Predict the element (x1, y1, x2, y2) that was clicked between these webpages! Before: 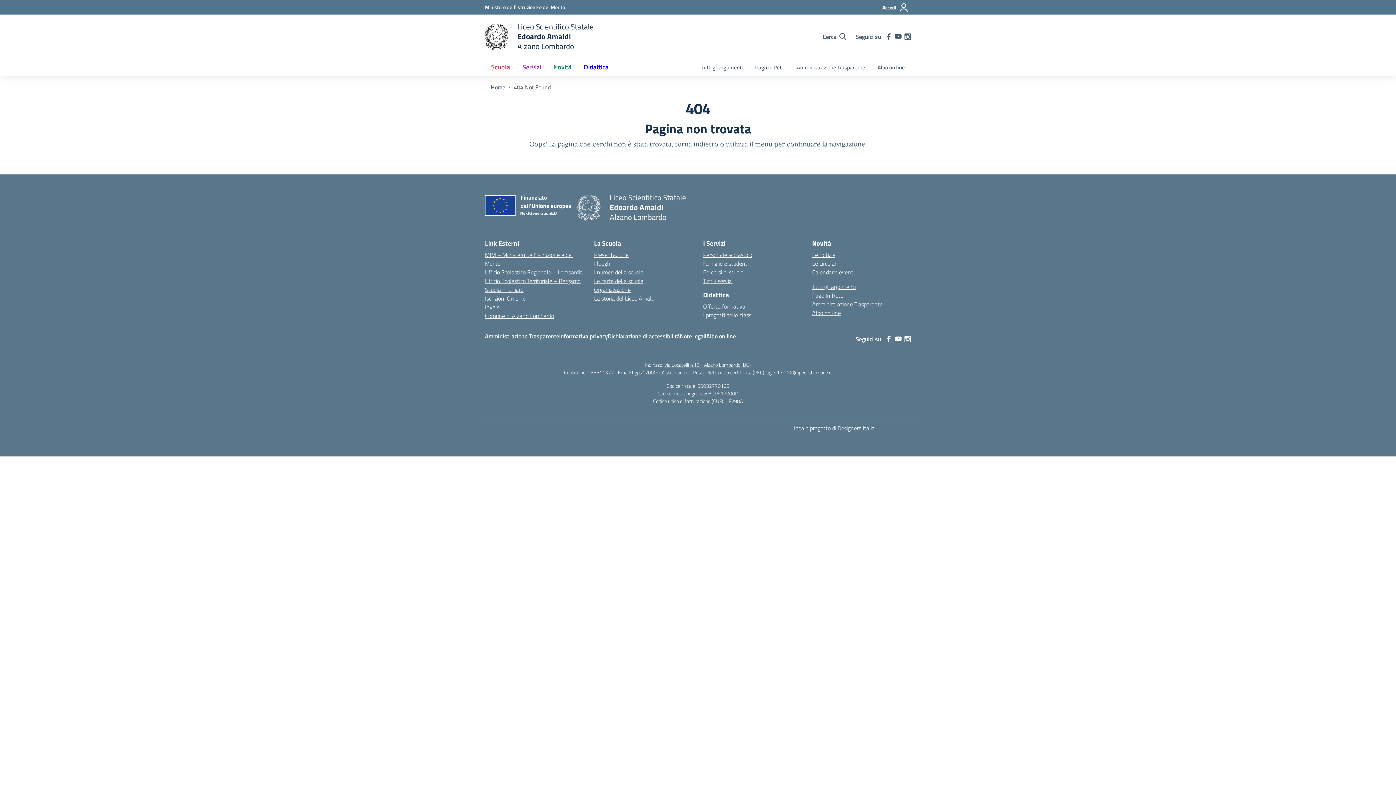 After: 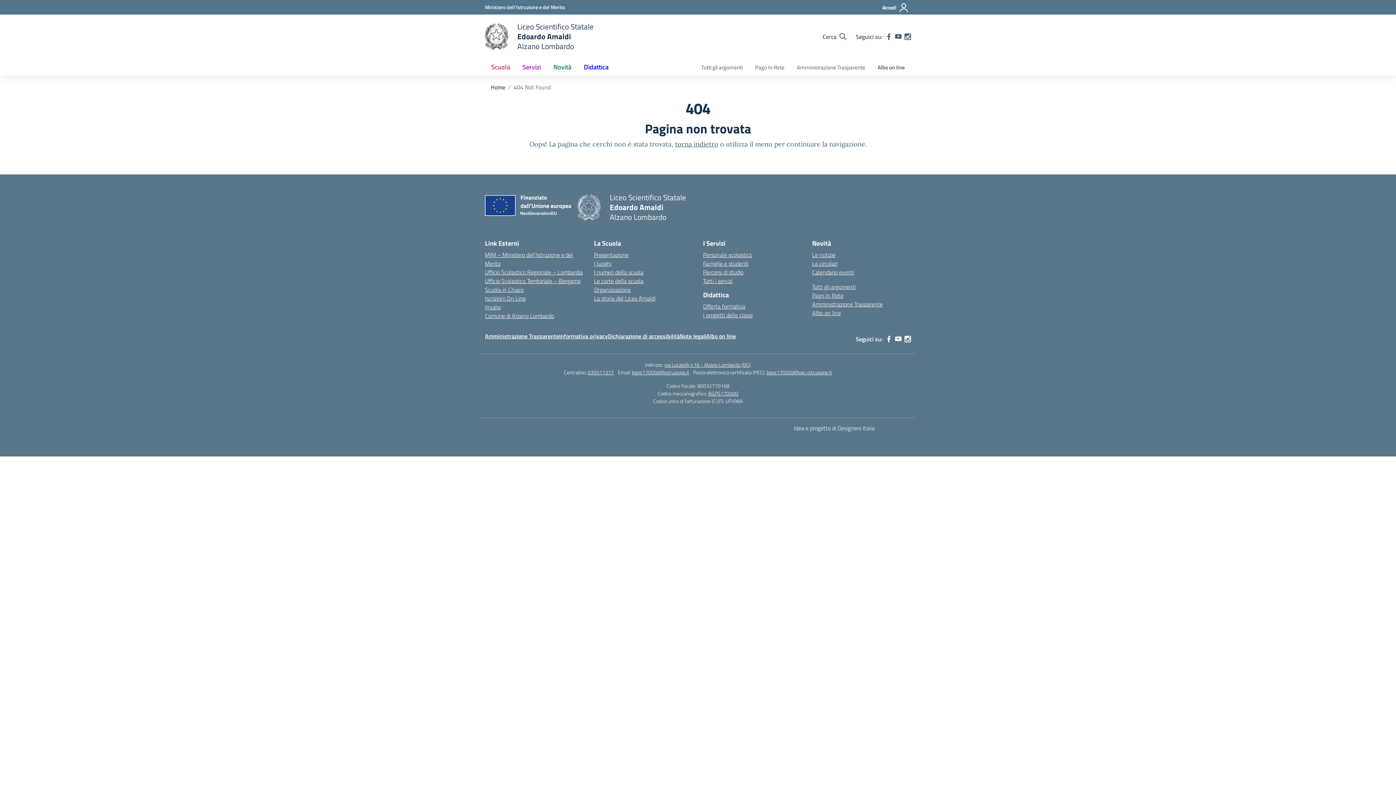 Action: label: Idea e progetto di Designers Italia bbox: (794, 424, 874, 432)